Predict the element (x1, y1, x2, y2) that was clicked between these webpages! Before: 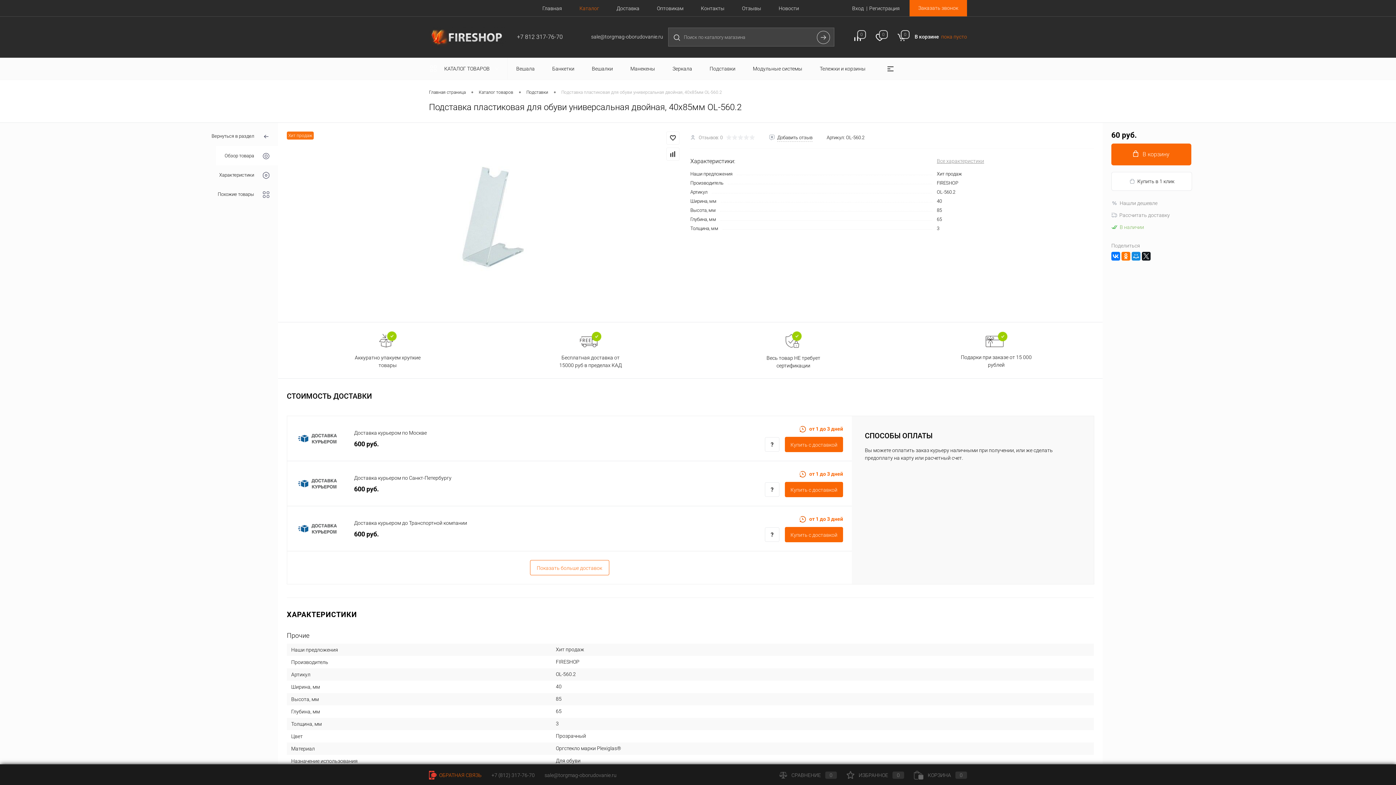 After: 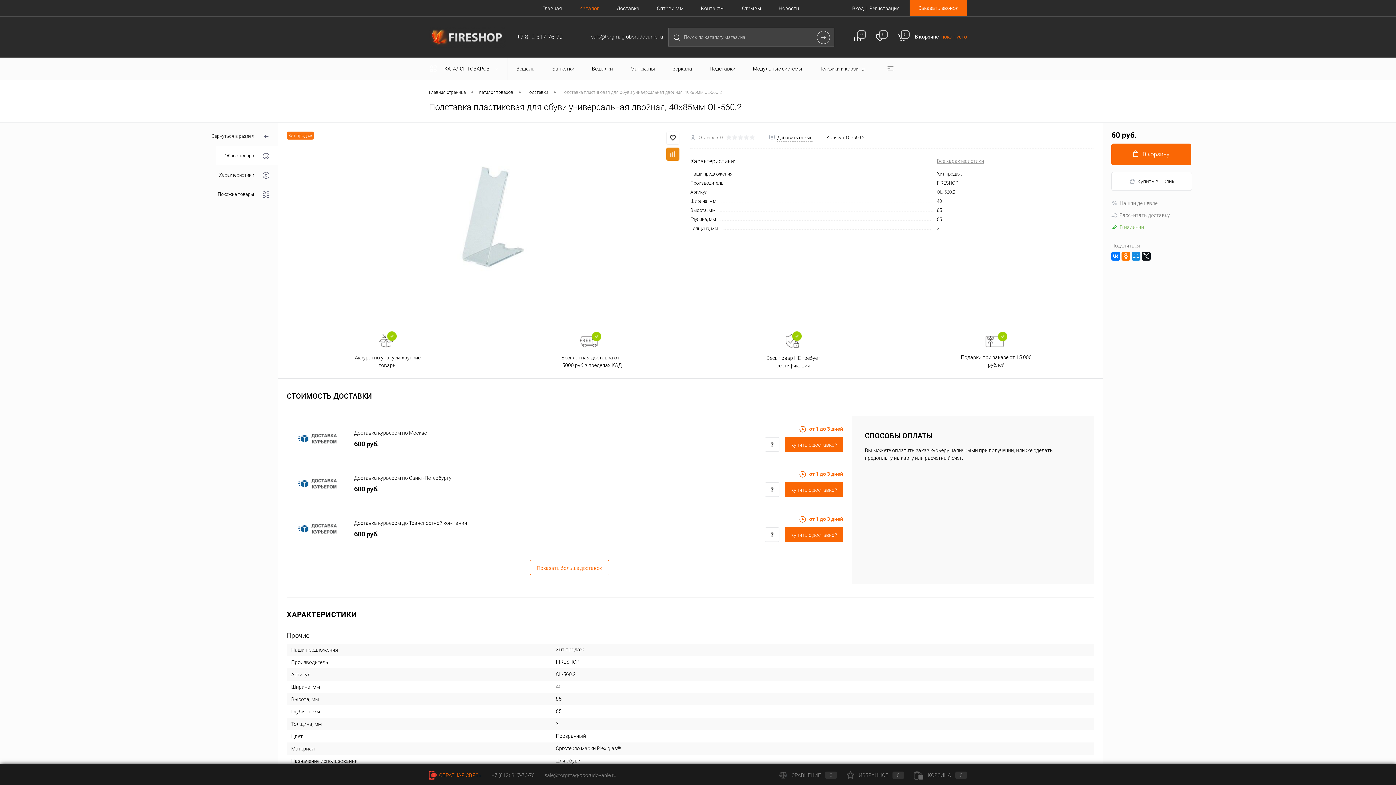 Action: bbox: (666, 147, 679, 160)